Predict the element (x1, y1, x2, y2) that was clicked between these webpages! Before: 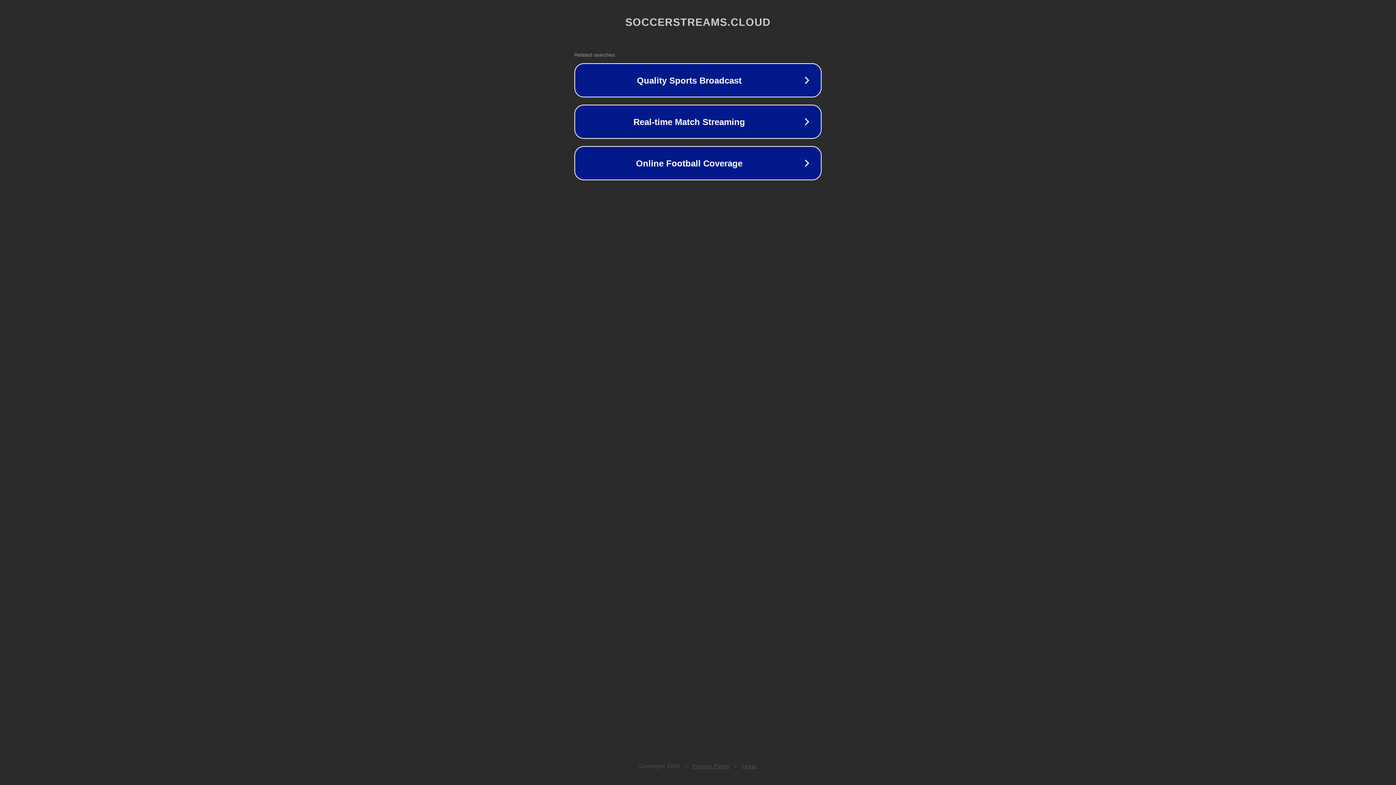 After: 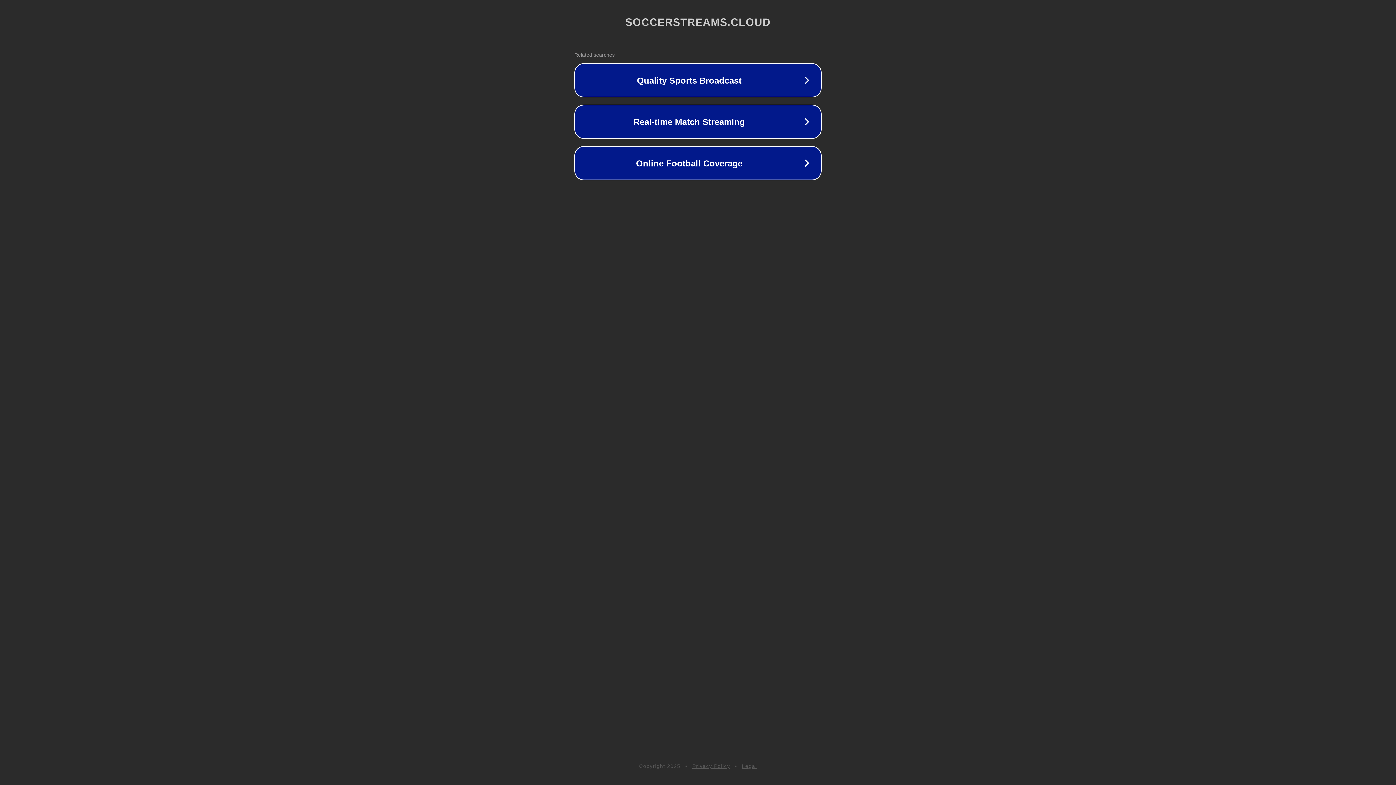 Action: bbox: (742, 763, 757, 769) label: Legal